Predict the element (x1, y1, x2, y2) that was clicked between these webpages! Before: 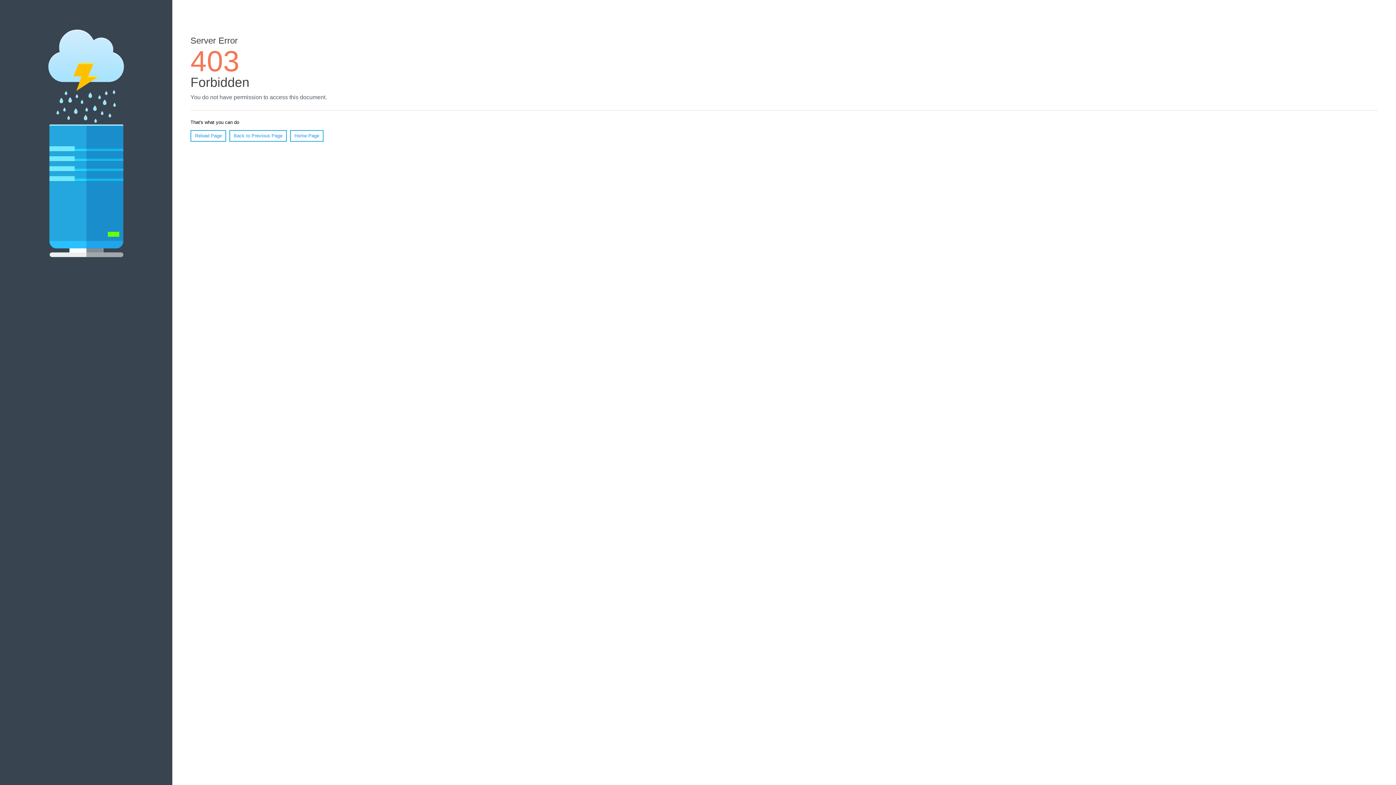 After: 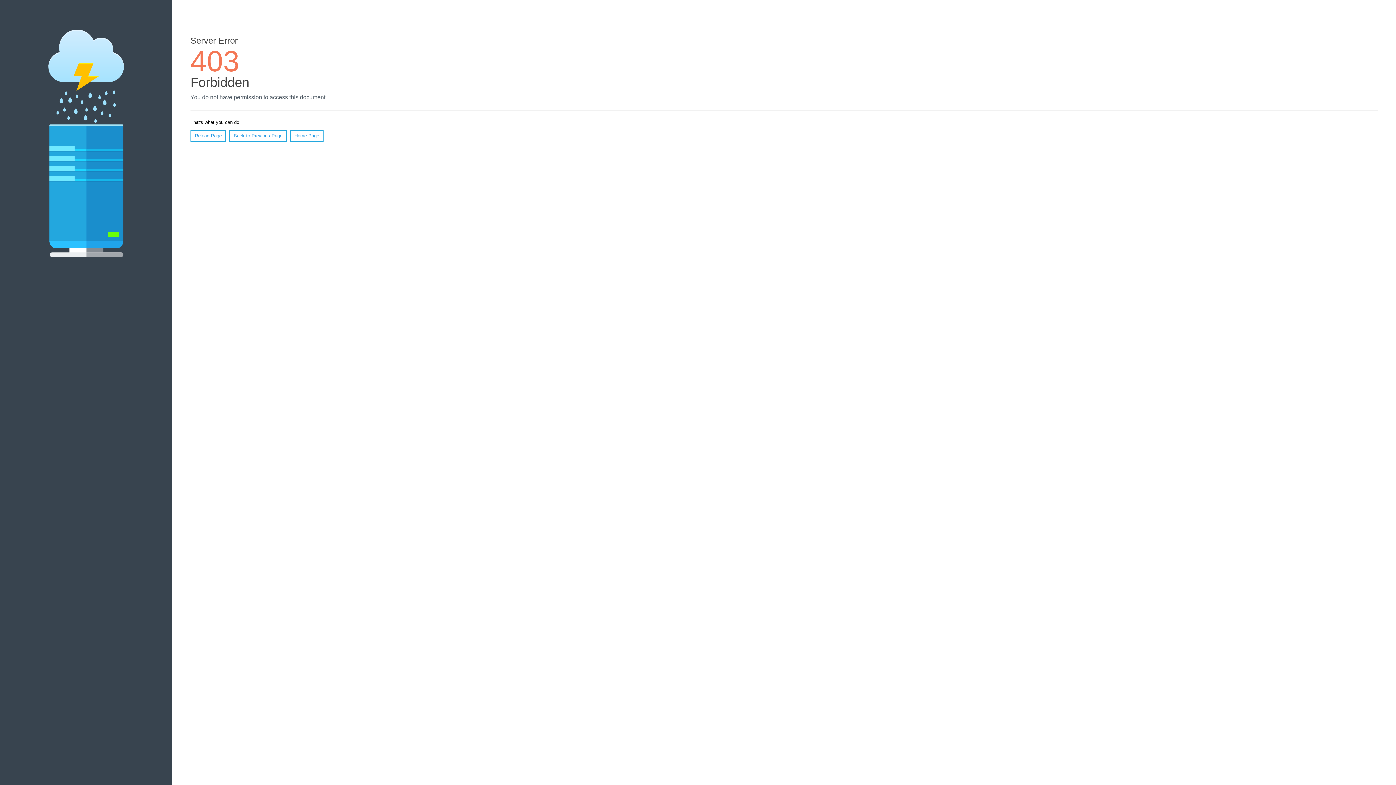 Action: bbox: (190, 130, 226, 141) label: Reload Page